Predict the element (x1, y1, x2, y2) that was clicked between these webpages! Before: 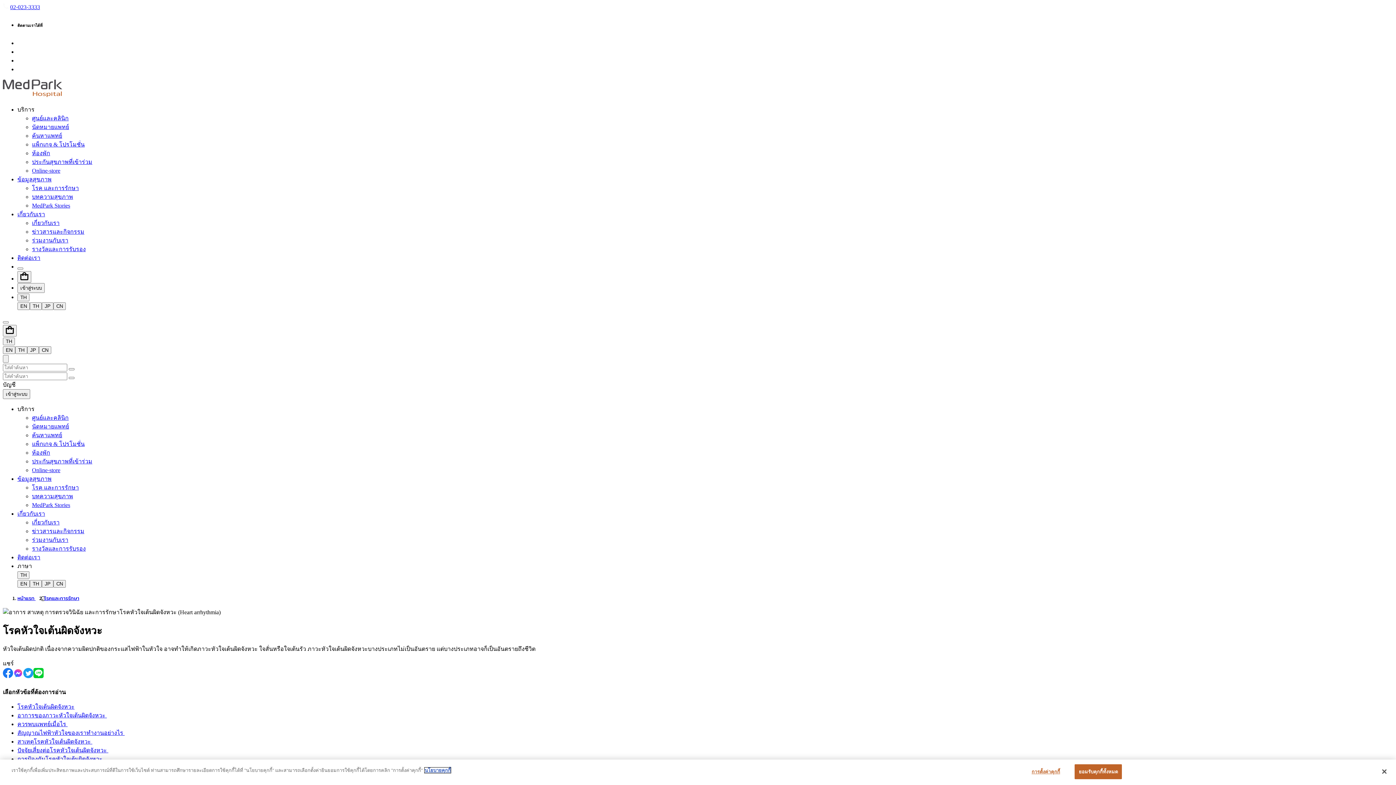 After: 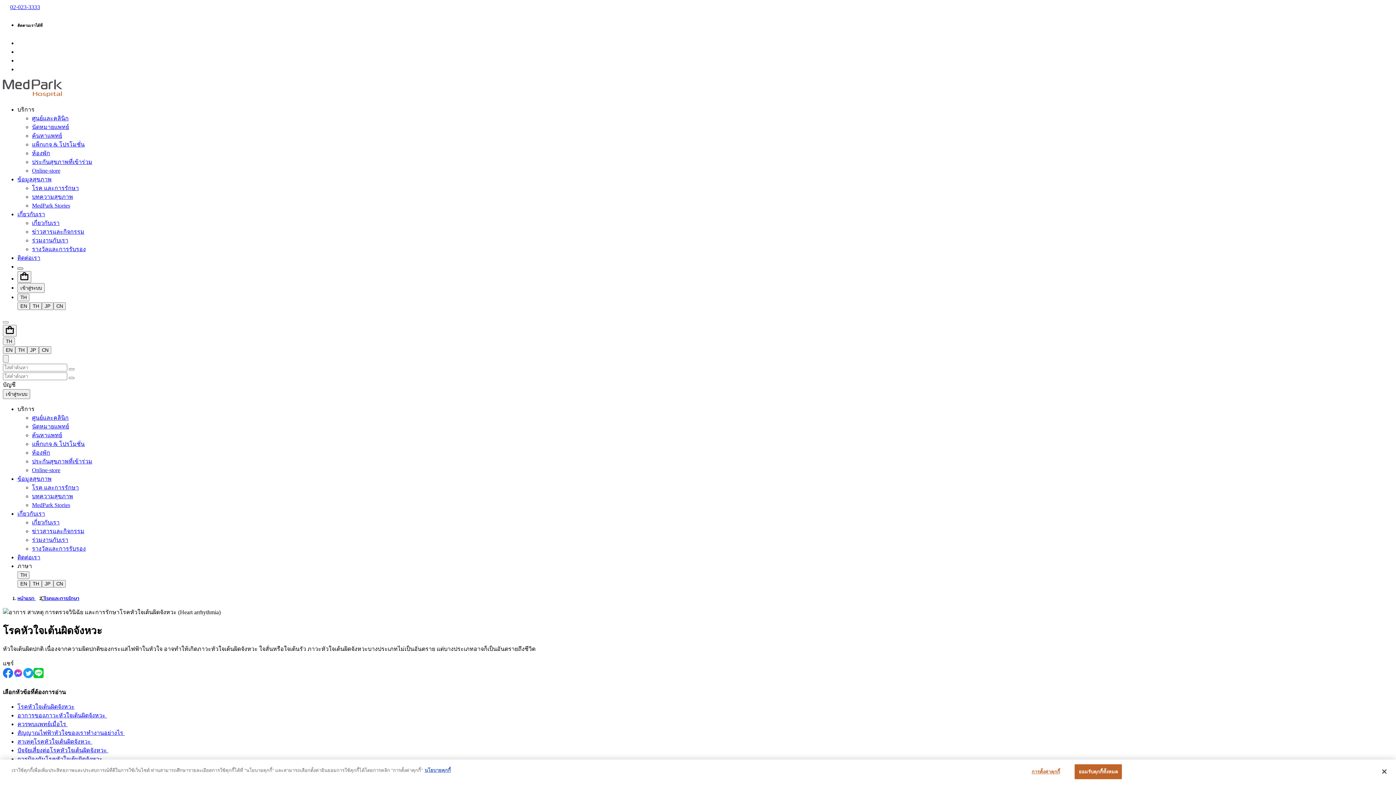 Action: bbox: (17, 267, 23, 269) label: Toggle search box